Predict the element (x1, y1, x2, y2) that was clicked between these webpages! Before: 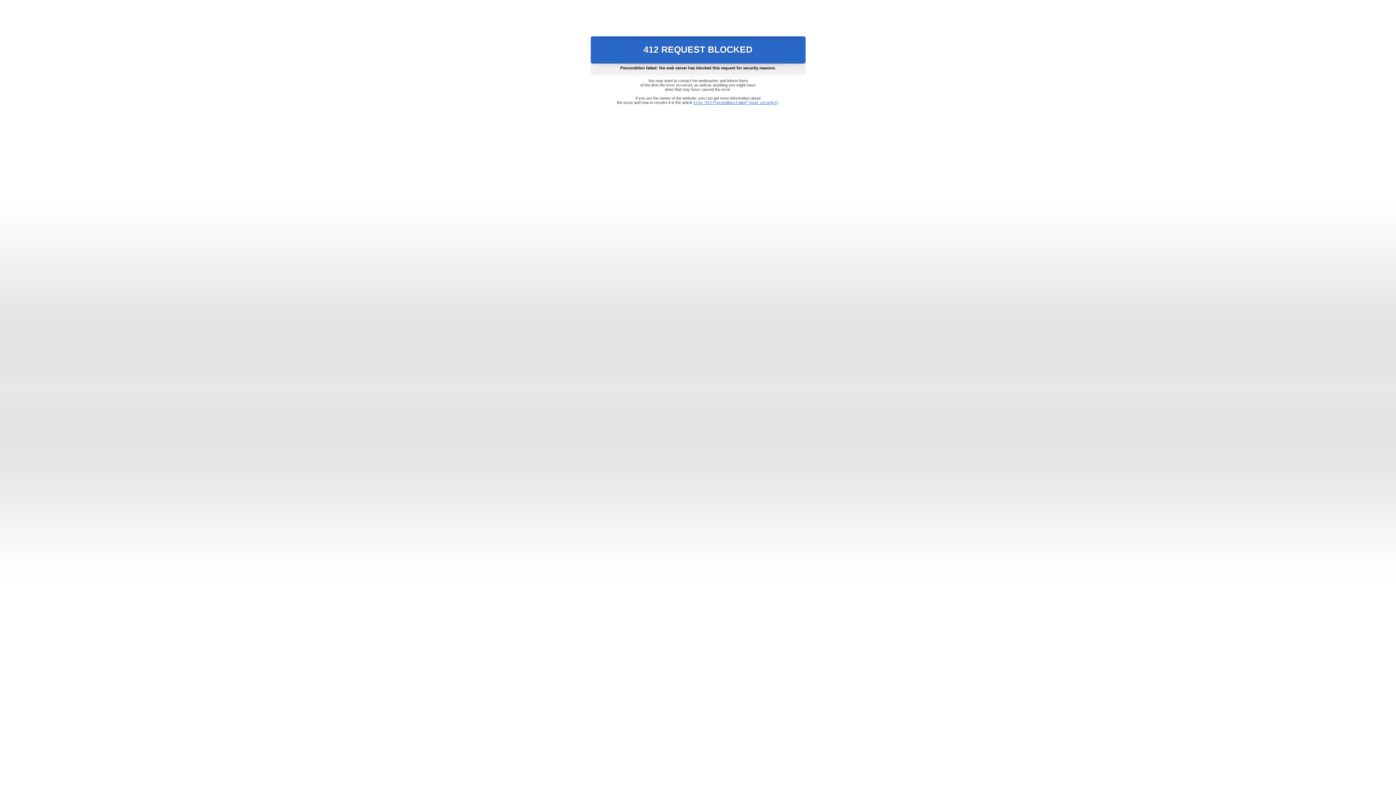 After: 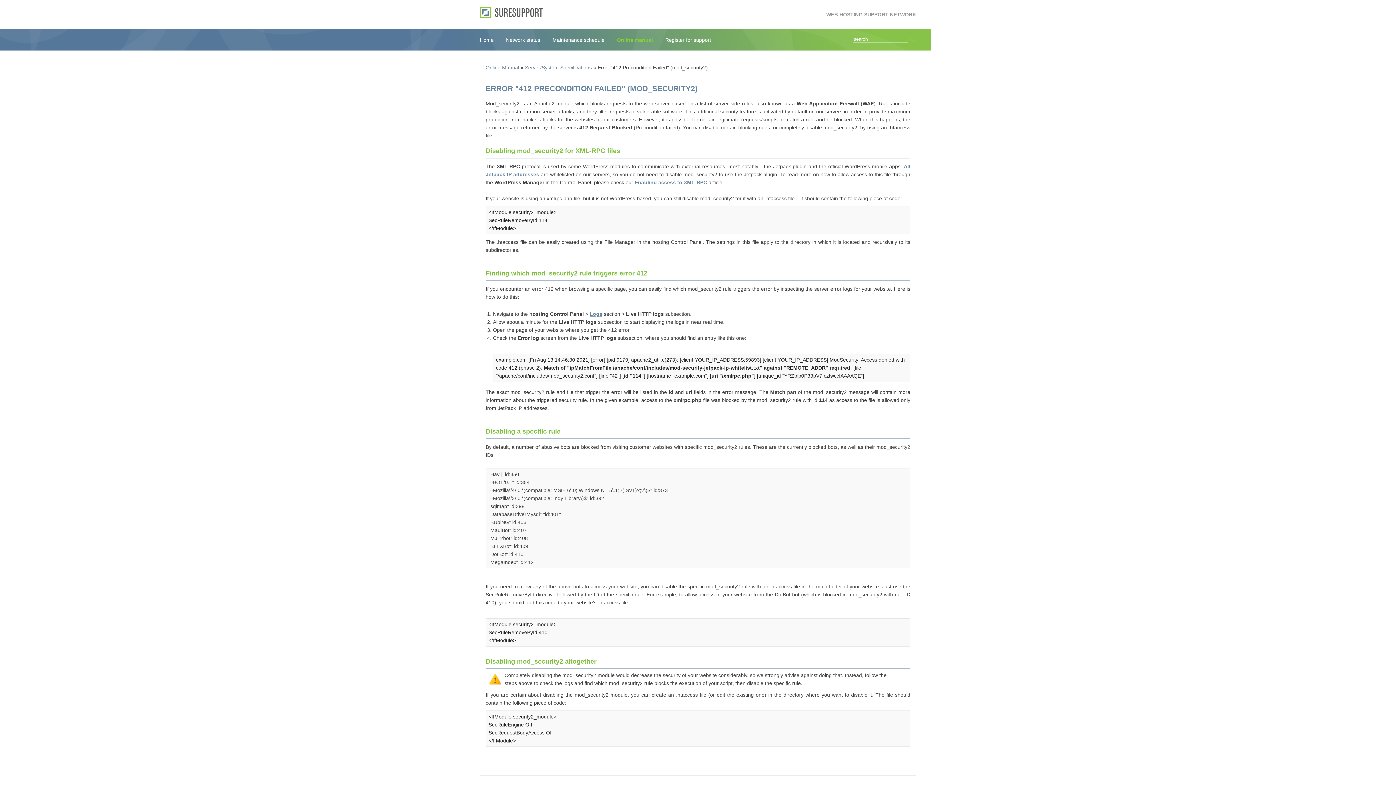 Action: label: Error "412 Precondition Failed" (mod_security2) bbox: (693, 100, 778, 104)